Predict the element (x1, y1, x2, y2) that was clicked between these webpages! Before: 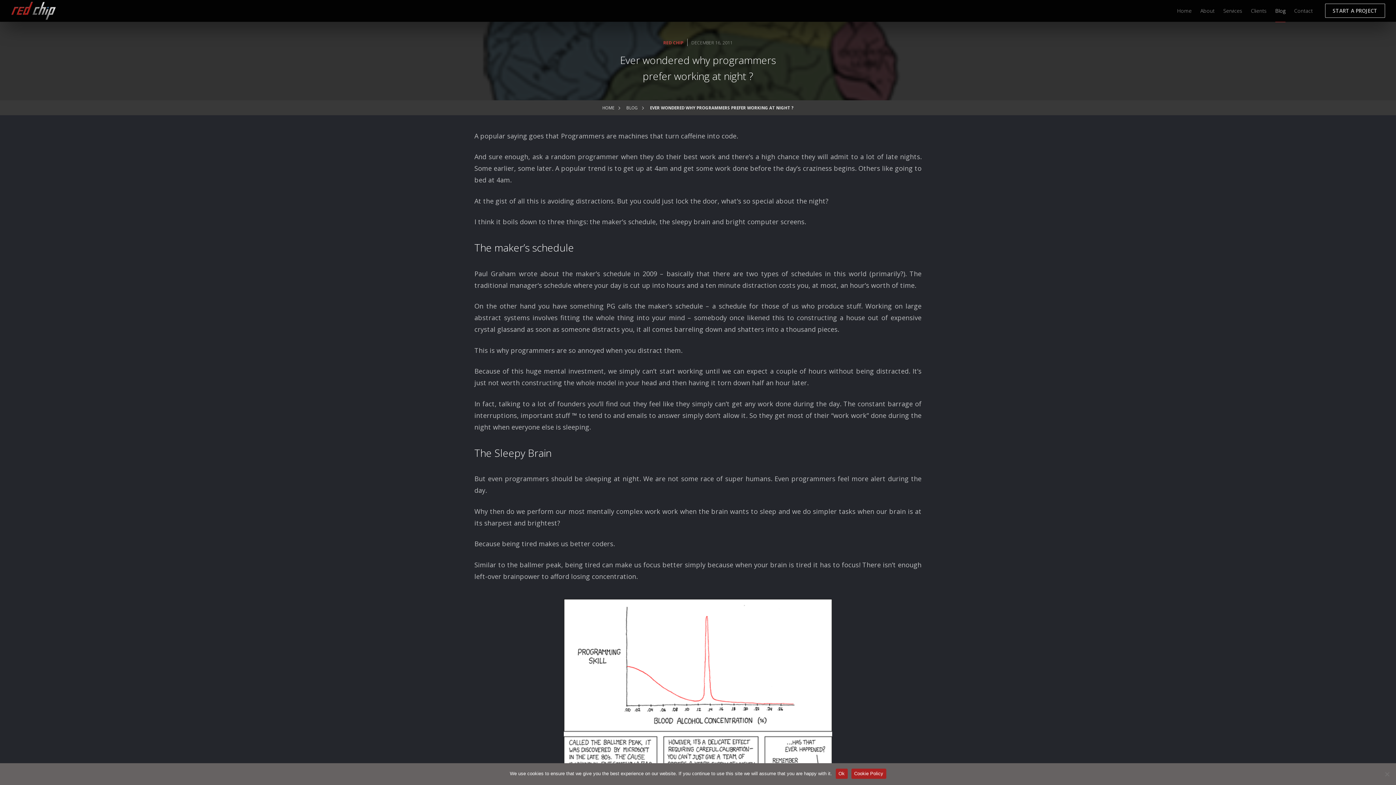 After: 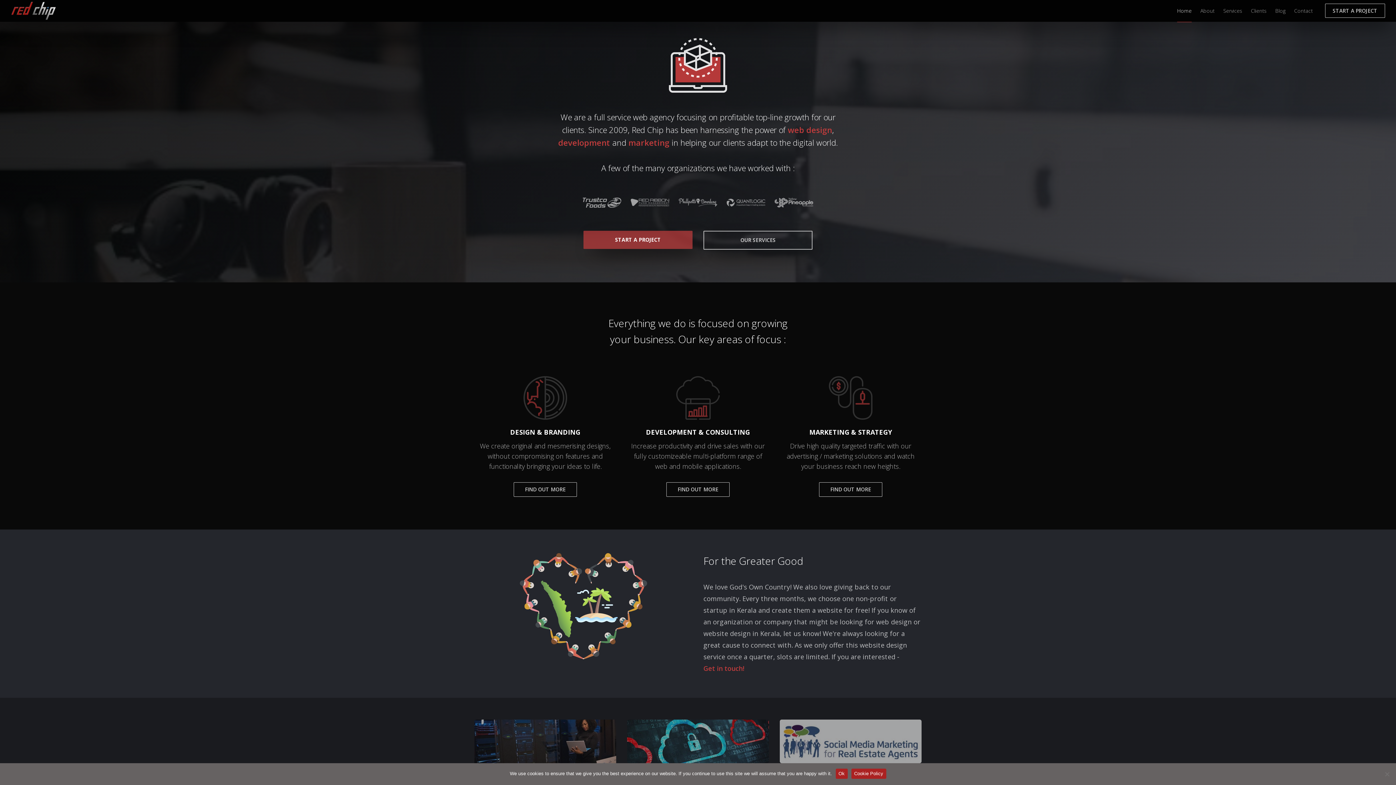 Action: label: Home bbox: (1177, 0, 1191, 22)